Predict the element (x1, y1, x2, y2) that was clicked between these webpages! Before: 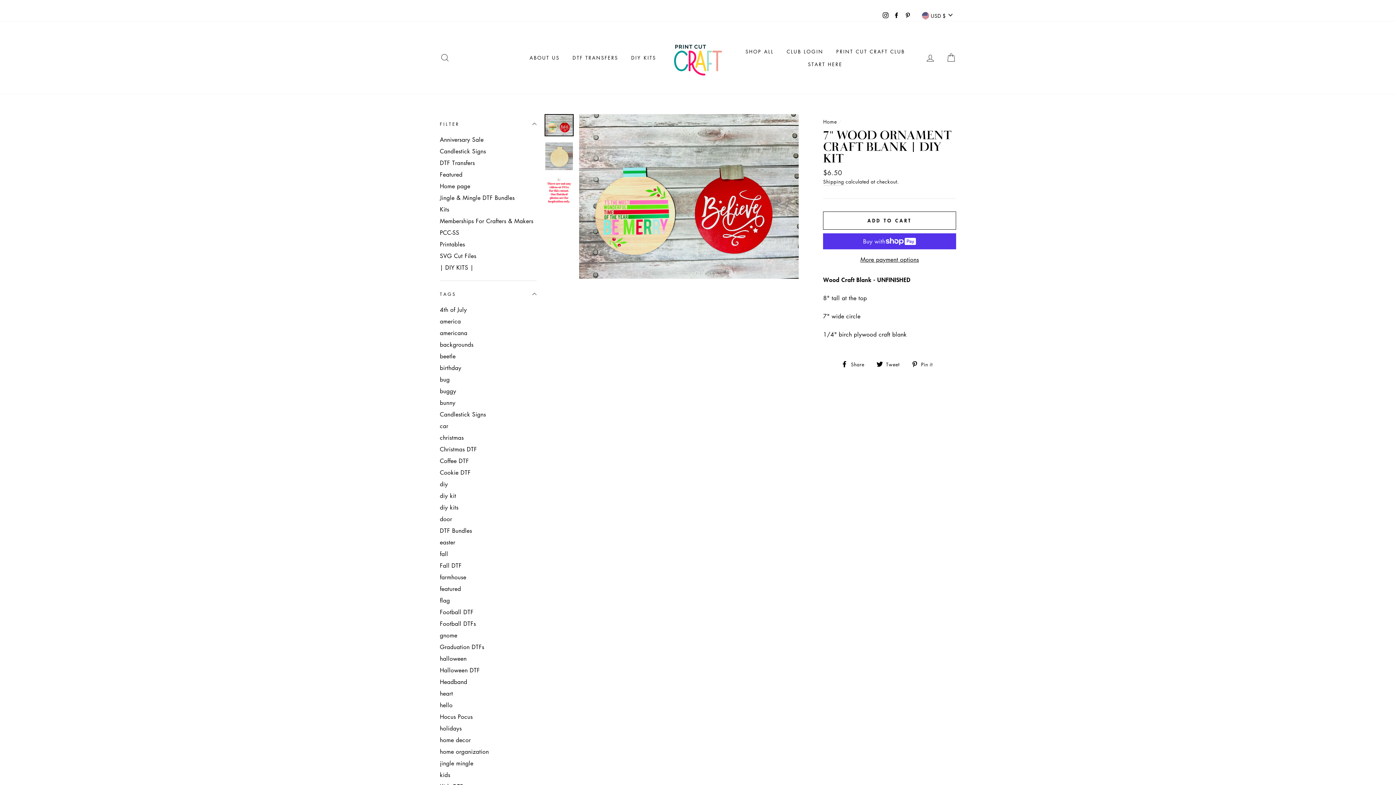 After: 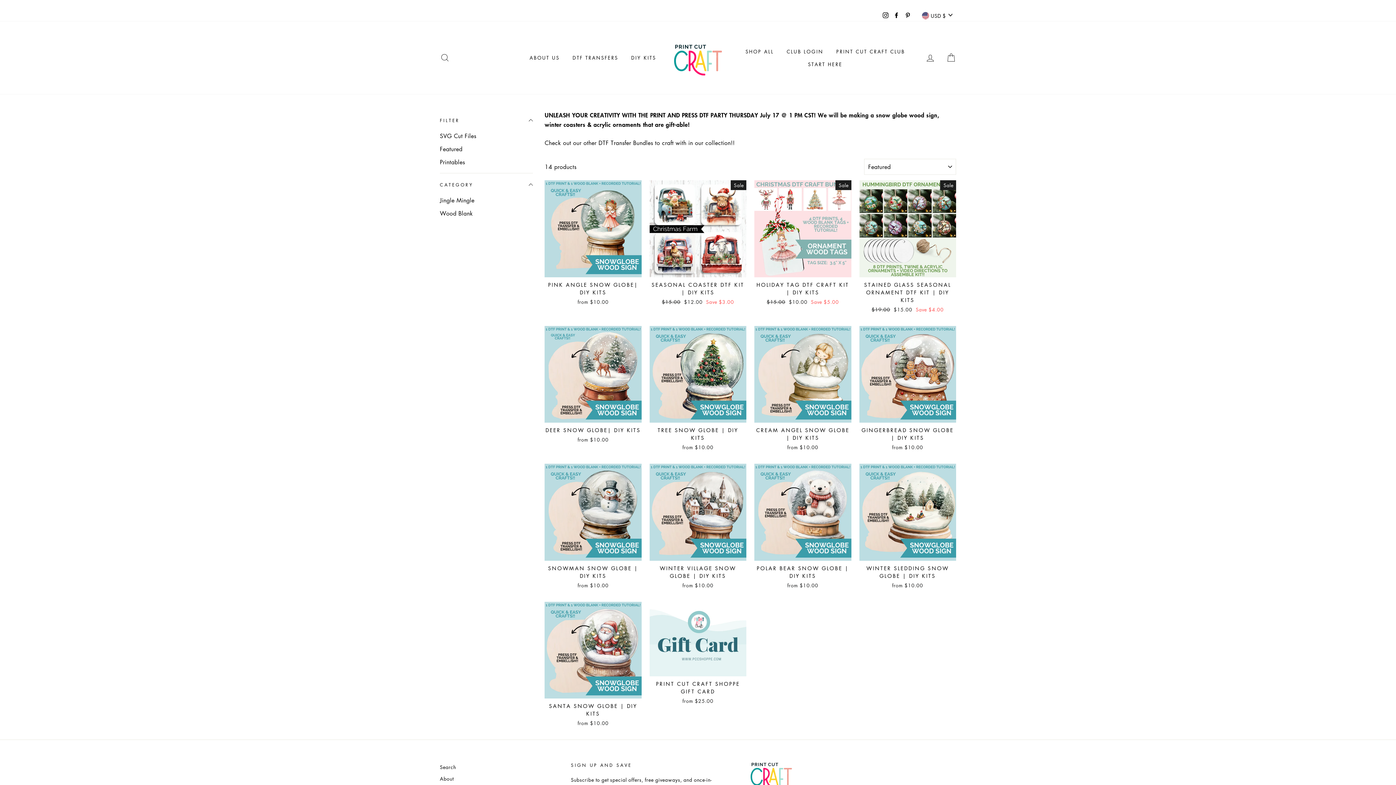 Action: label: Jingle & Mingle DTF Bundles bbox: (440, 191, 536, 203)